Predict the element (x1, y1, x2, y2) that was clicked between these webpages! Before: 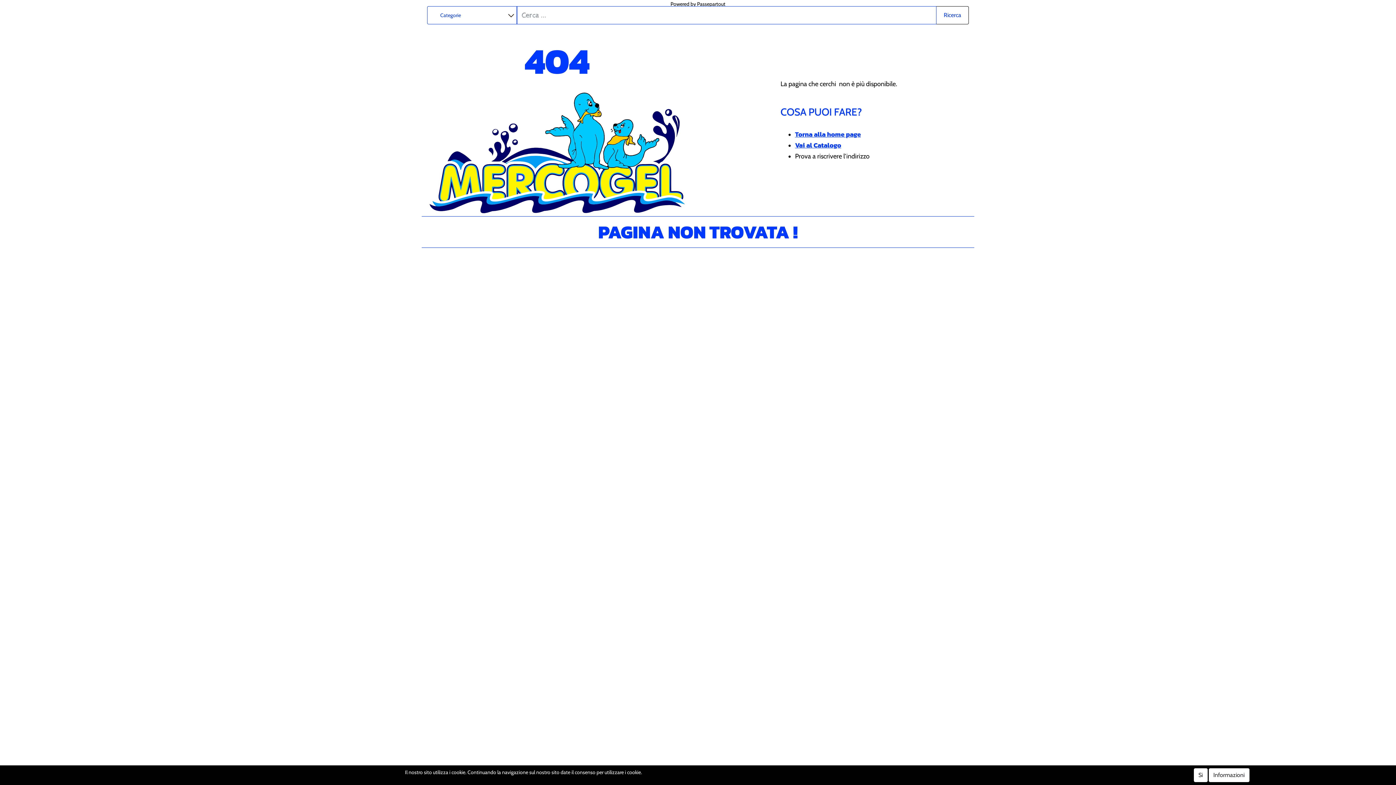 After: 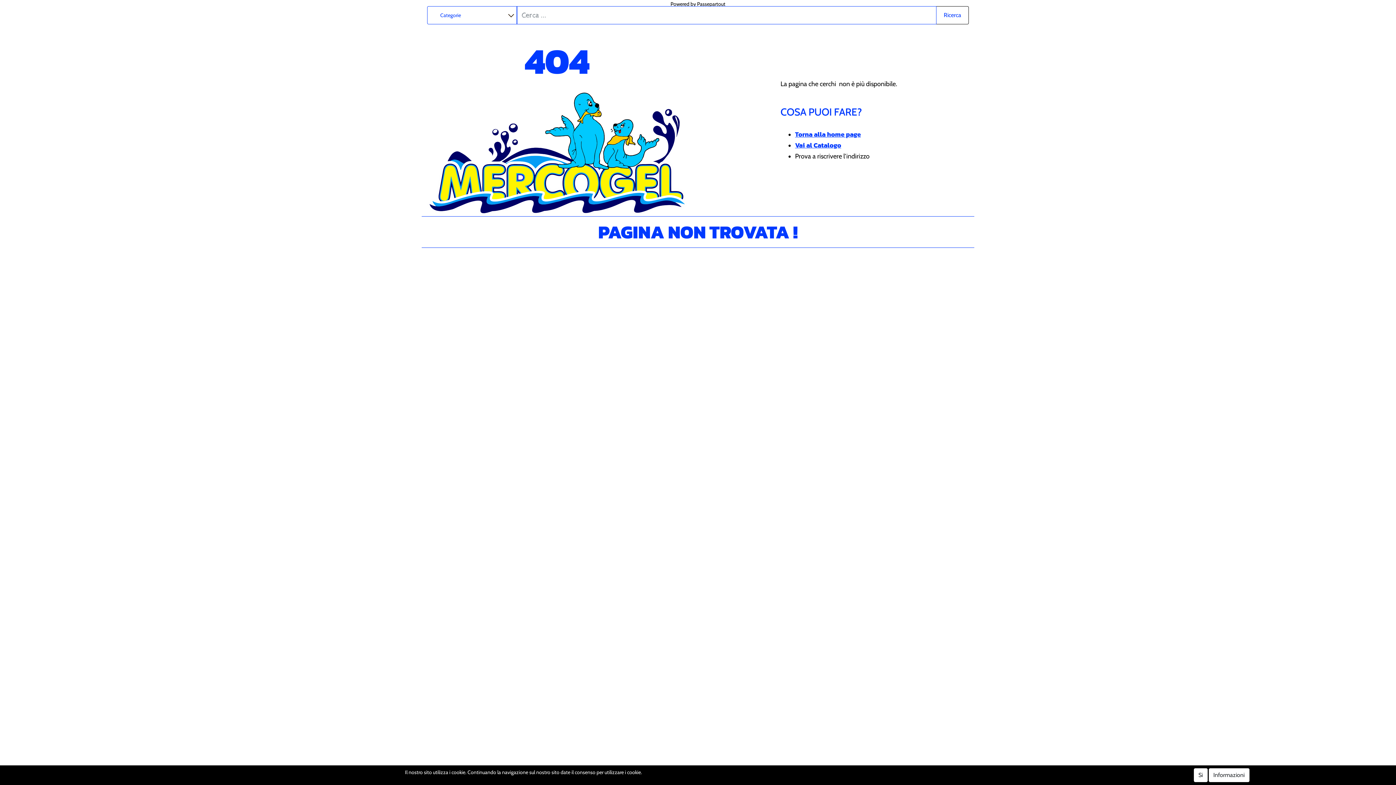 Action: bbox: (936, 6, 969, 24)